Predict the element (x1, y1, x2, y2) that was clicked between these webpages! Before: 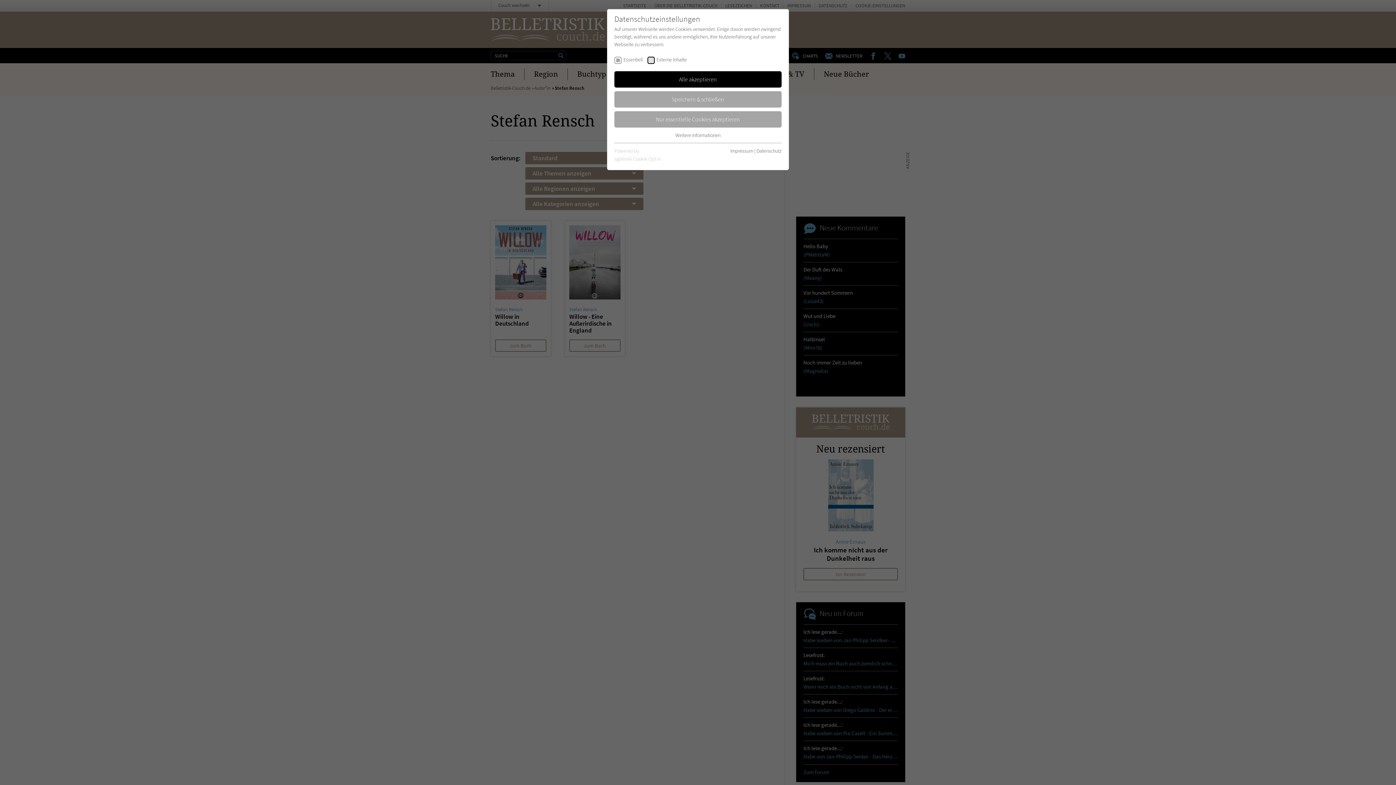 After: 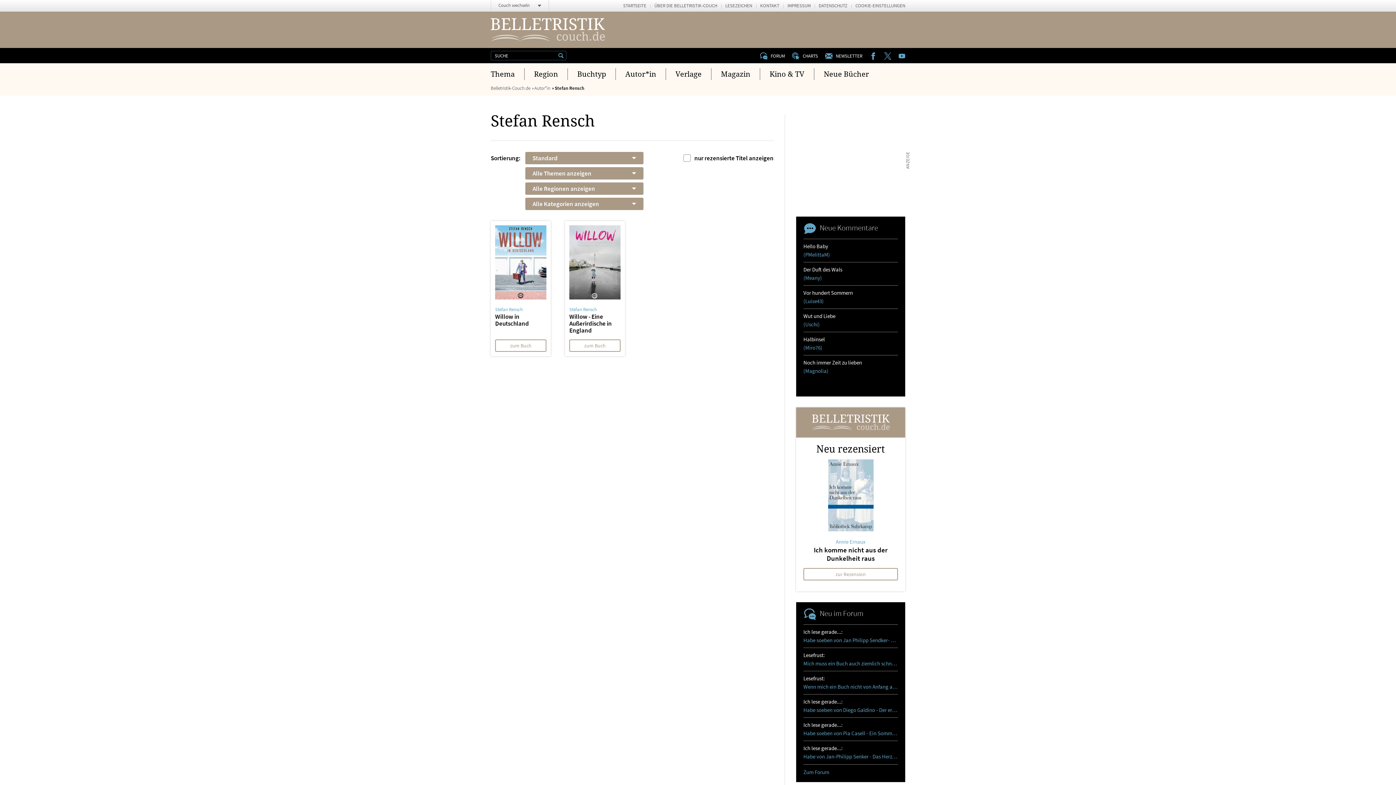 Action: label: Speichern & schließen bbox: (614, 91, 781, 107)